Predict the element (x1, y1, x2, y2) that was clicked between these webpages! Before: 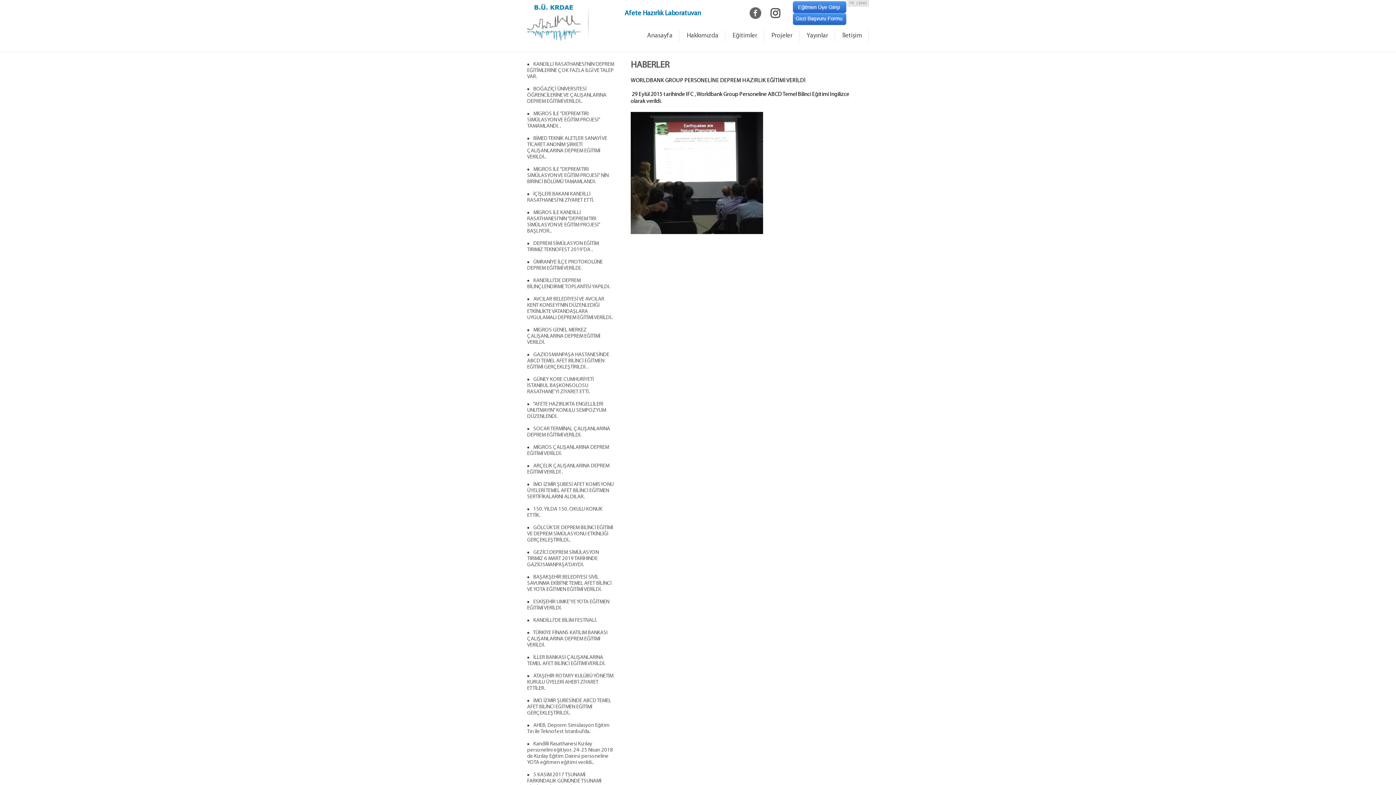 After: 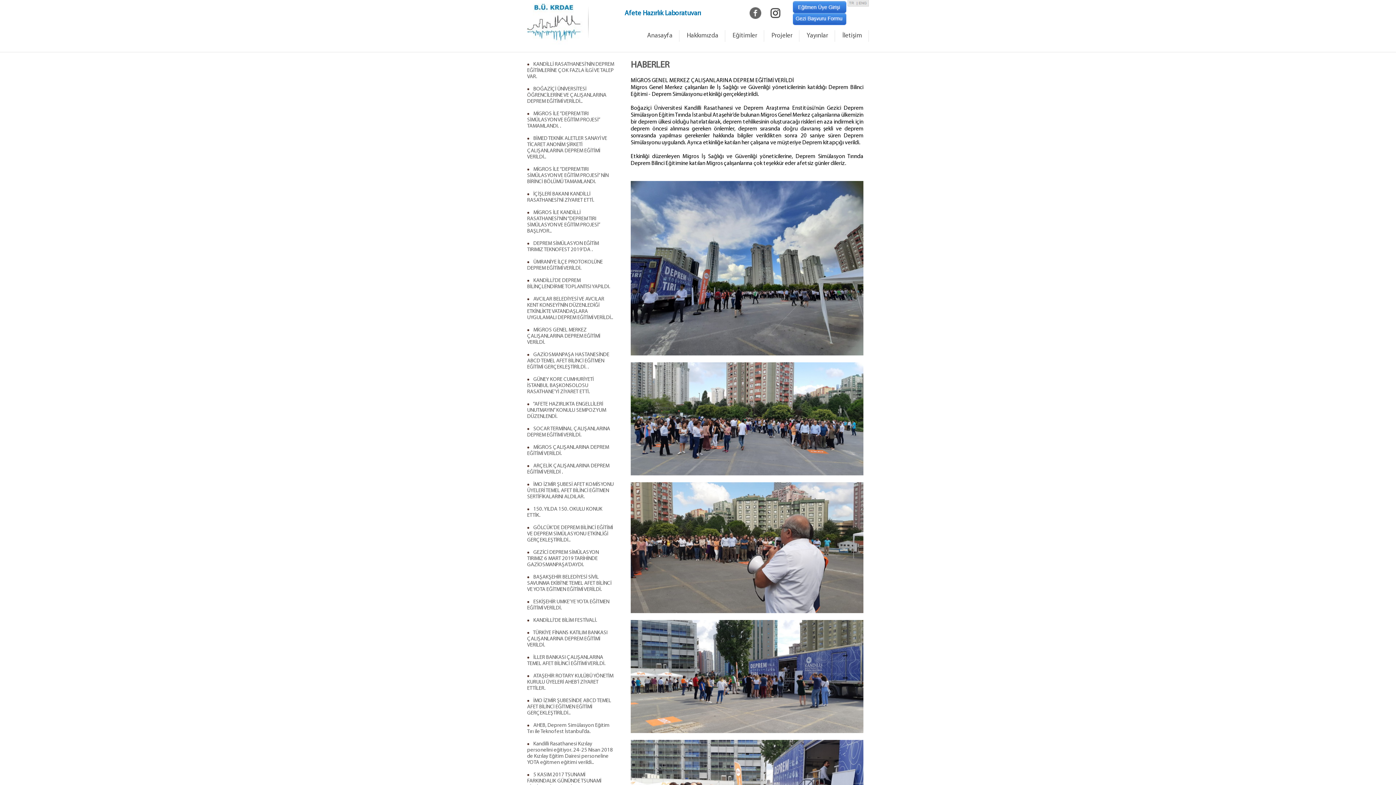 Action: bbox: (527, 327, 600, 345) label:  MİGROS GENEL MERKEZ ÇALIŞANLARINA DEPREM EĞİTİMİ VERİLDİ.